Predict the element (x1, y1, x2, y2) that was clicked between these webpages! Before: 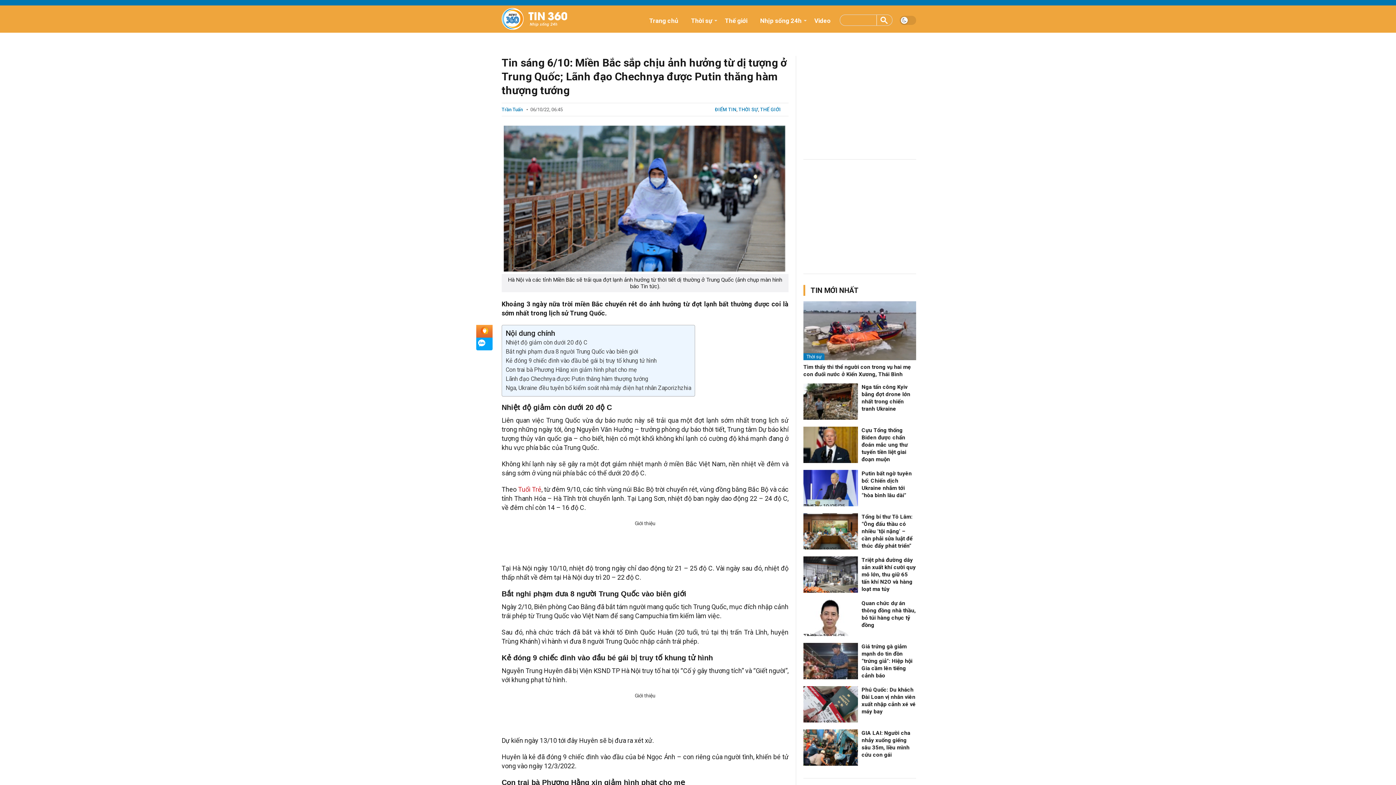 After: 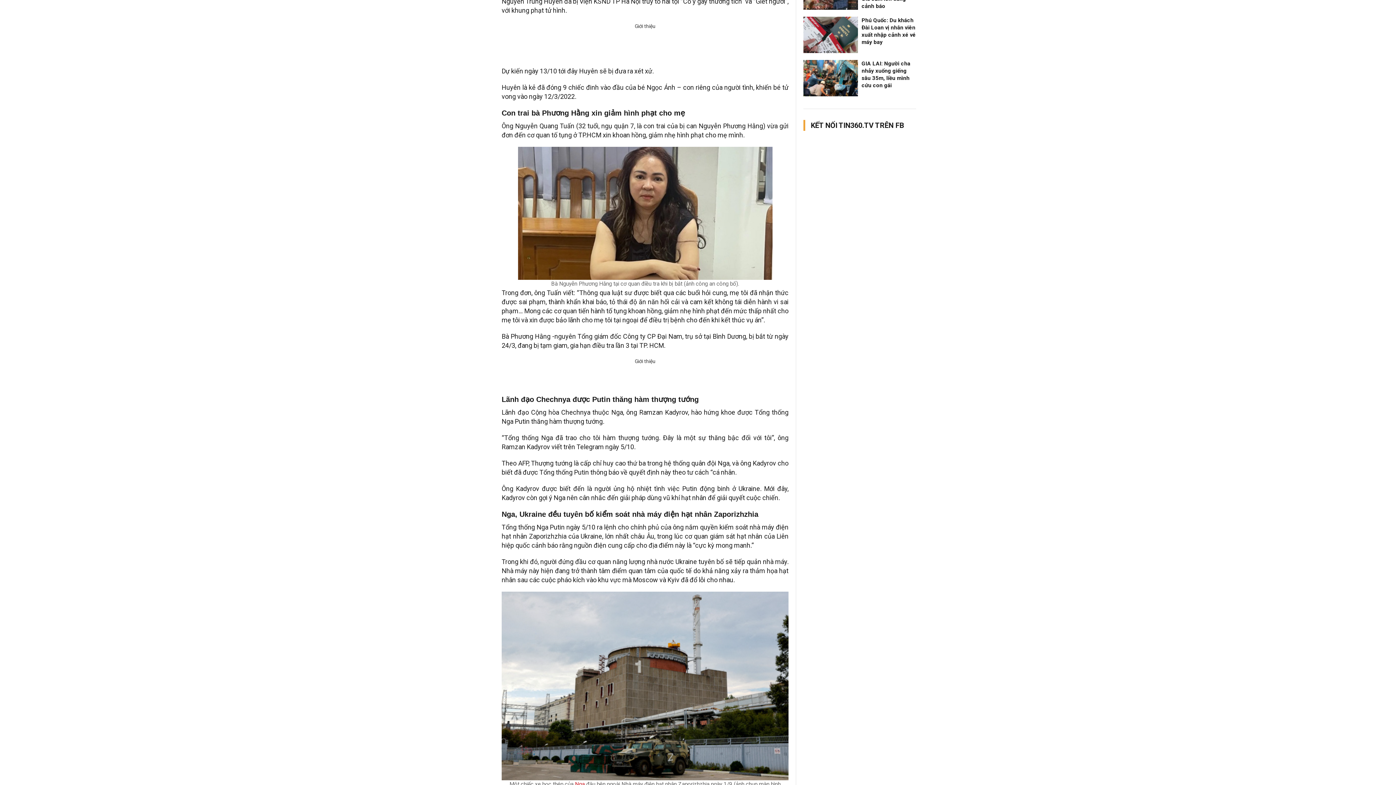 Action: bbox: (505, 366, 637, 373) label: Con trai bà Phương Hằng xin giảm hình phạt cho mẹ